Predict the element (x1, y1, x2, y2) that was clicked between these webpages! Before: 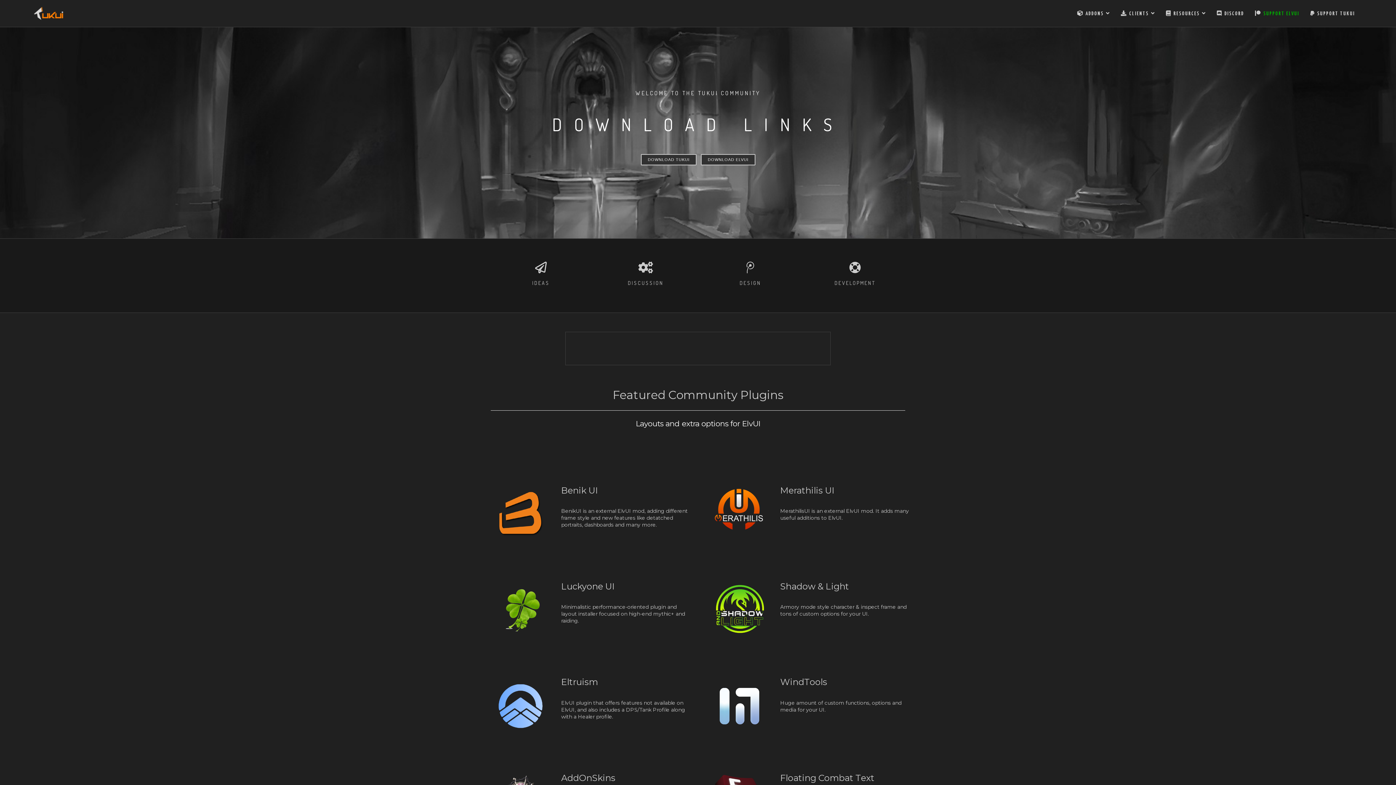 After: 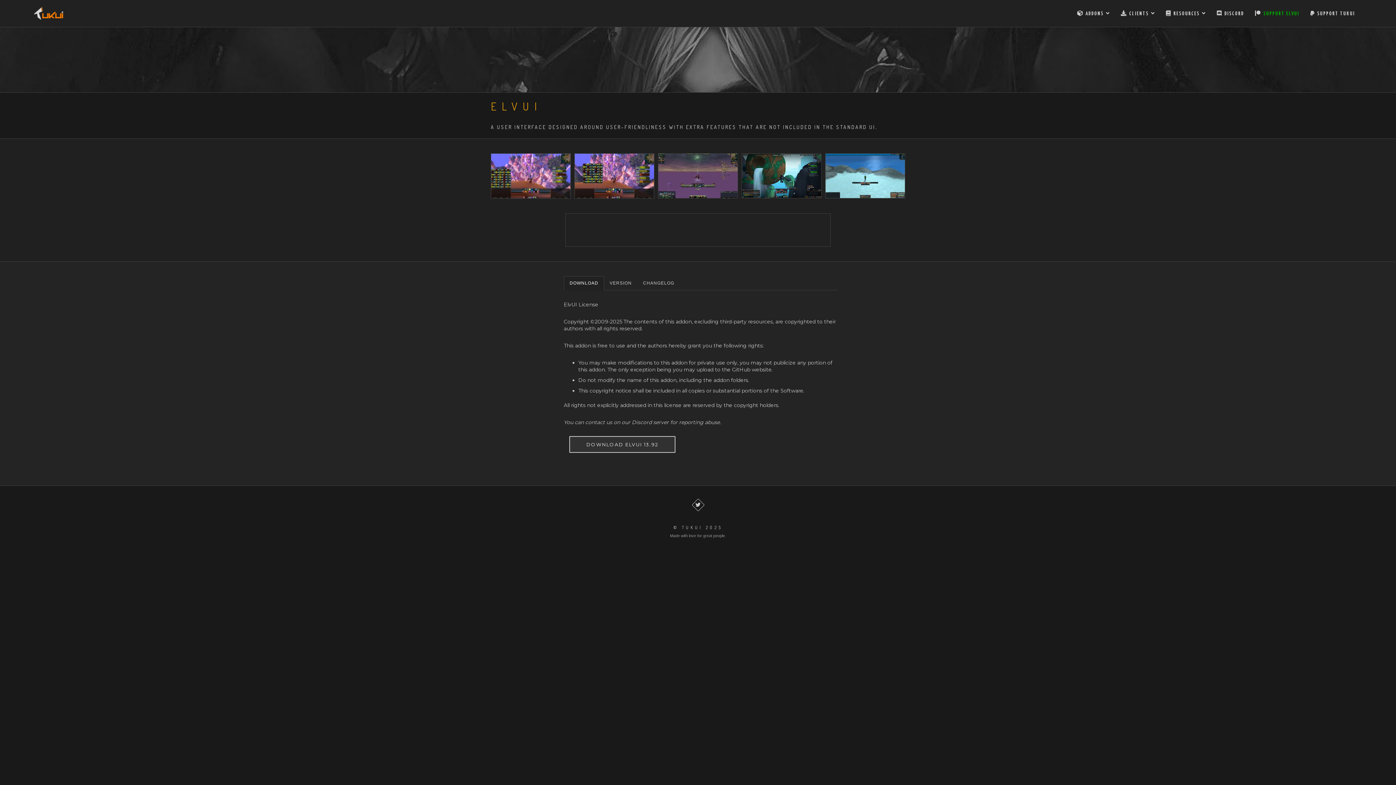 Action: bbox: (700, 154, 755, 165) label: DOWNLOAD ELVUI